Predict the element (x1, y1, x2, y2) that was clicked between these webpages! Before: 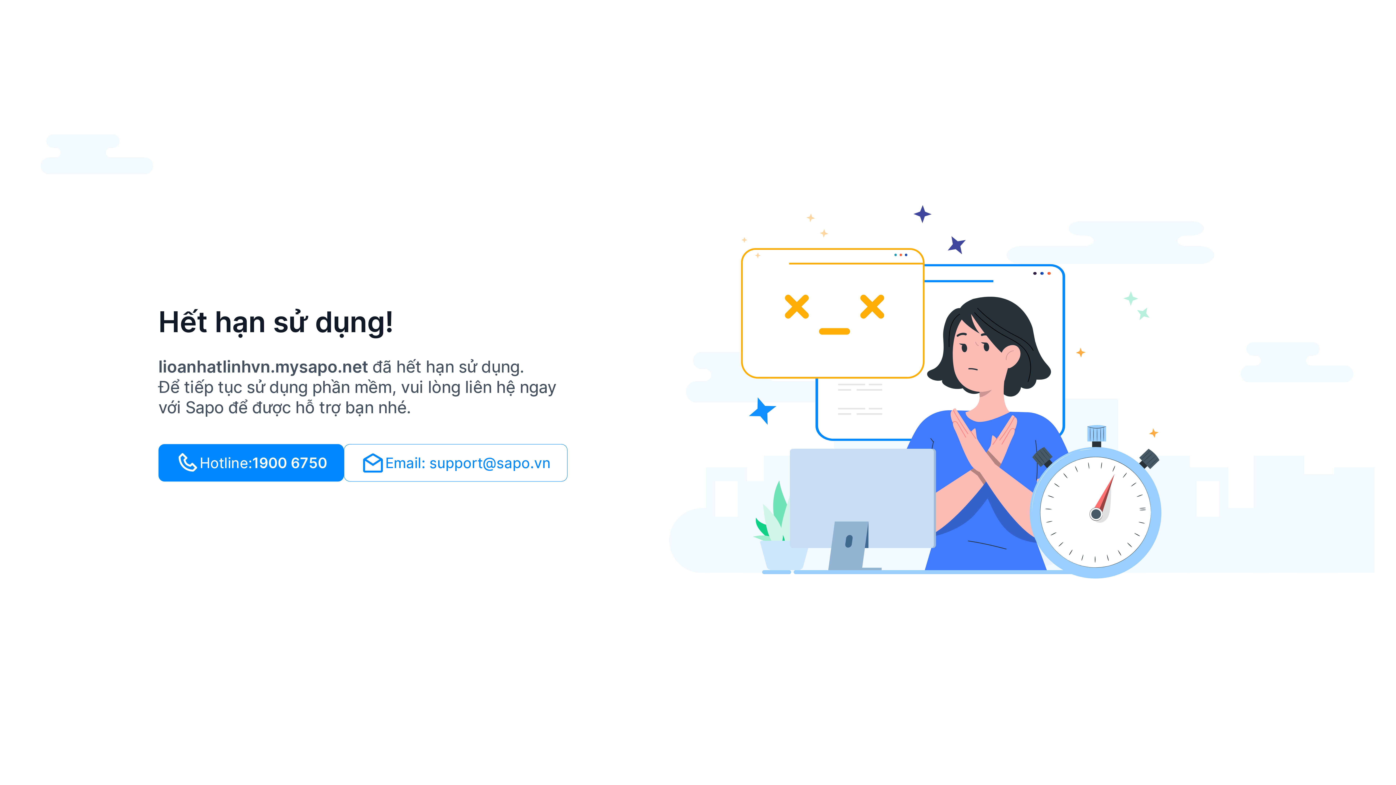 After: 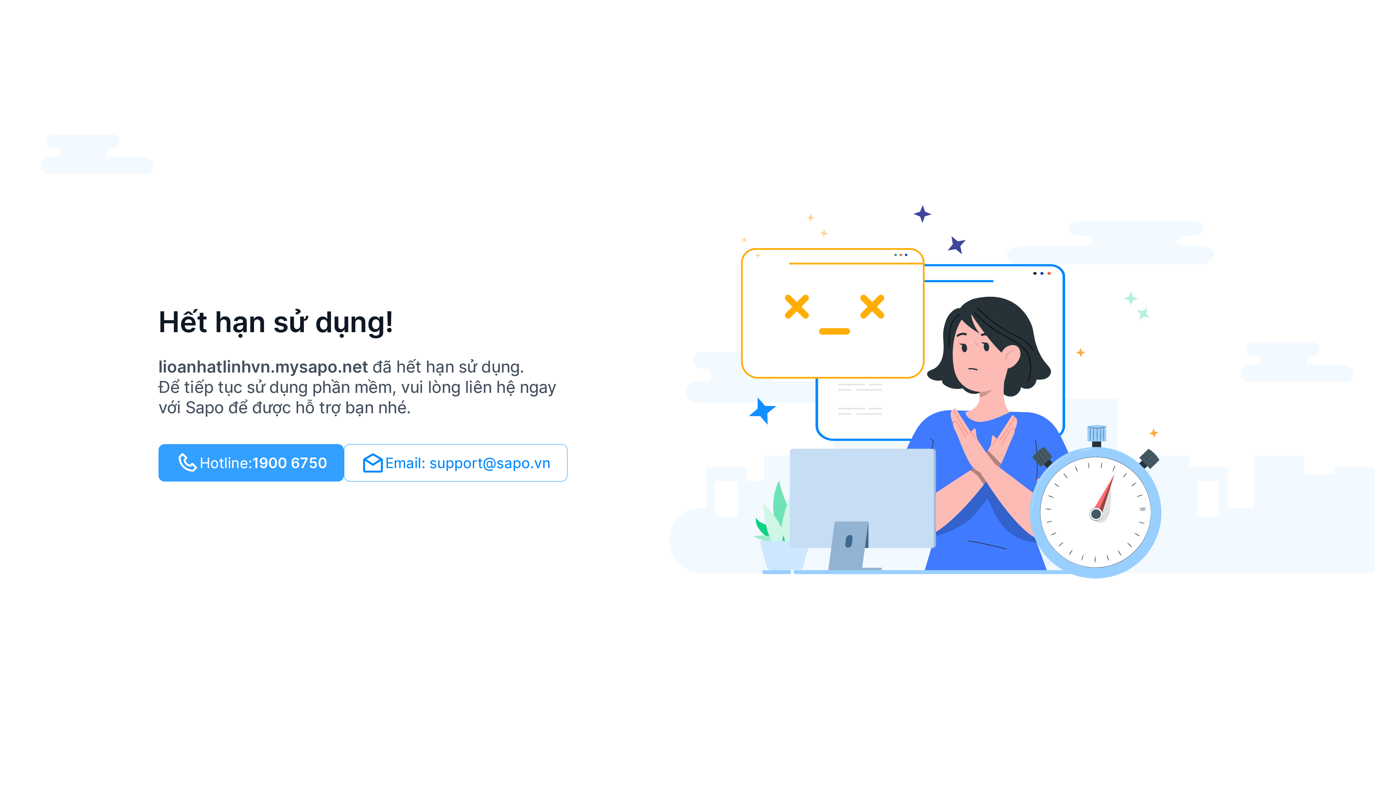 Action: bbox: (158, 444, 344, 481) label: Hotline:
1900 6750